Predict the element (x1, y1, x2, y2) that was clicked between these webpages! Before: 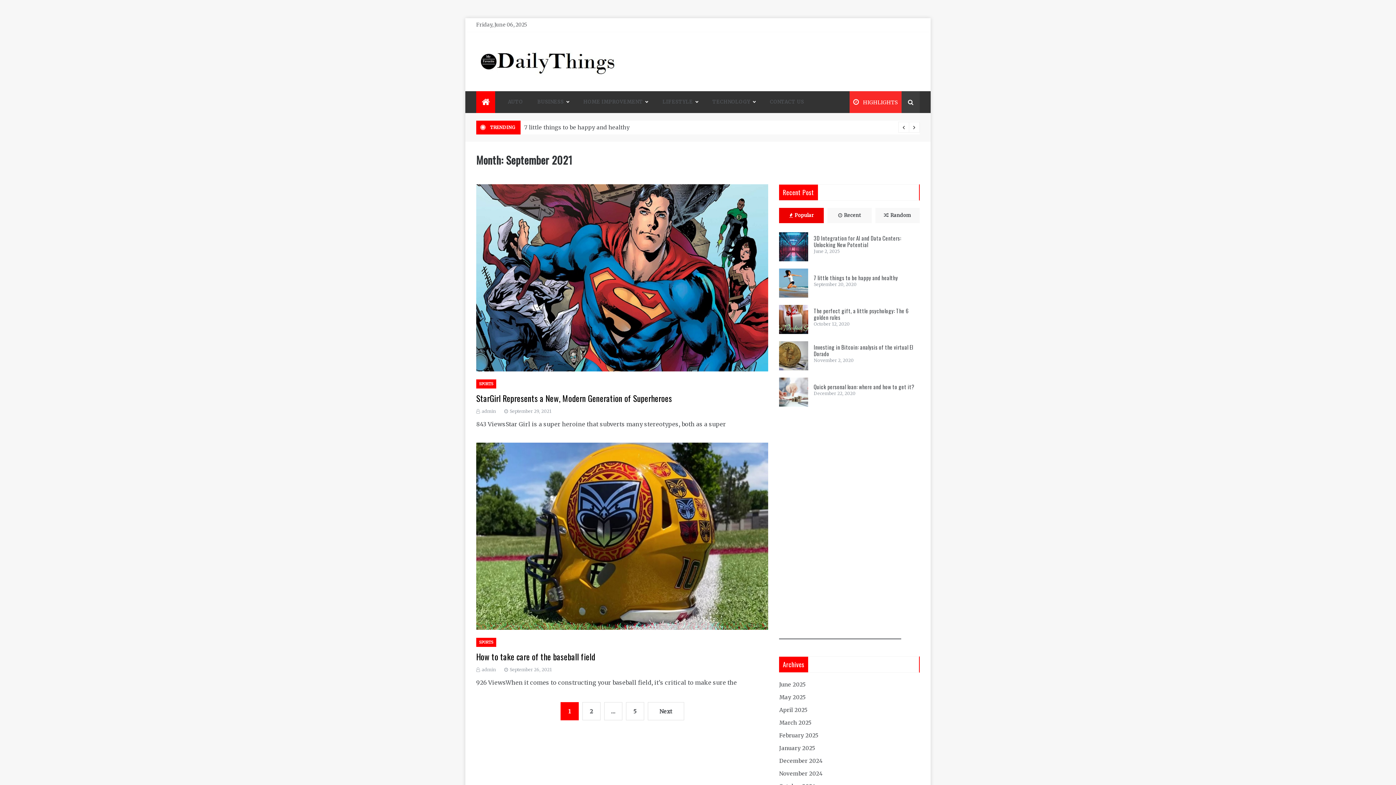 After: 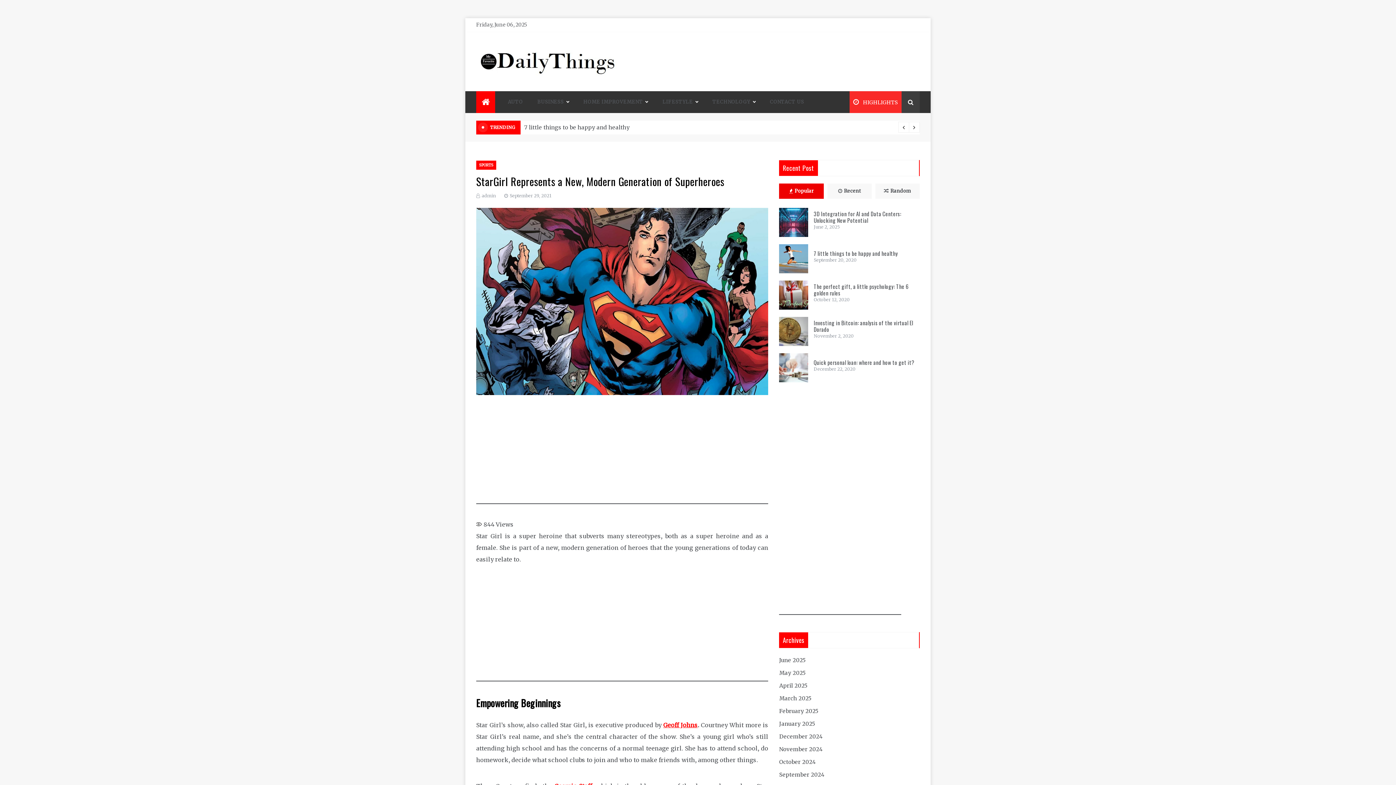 Action: bbox: (503, 408, 551, 414) label:  September 29, 2021